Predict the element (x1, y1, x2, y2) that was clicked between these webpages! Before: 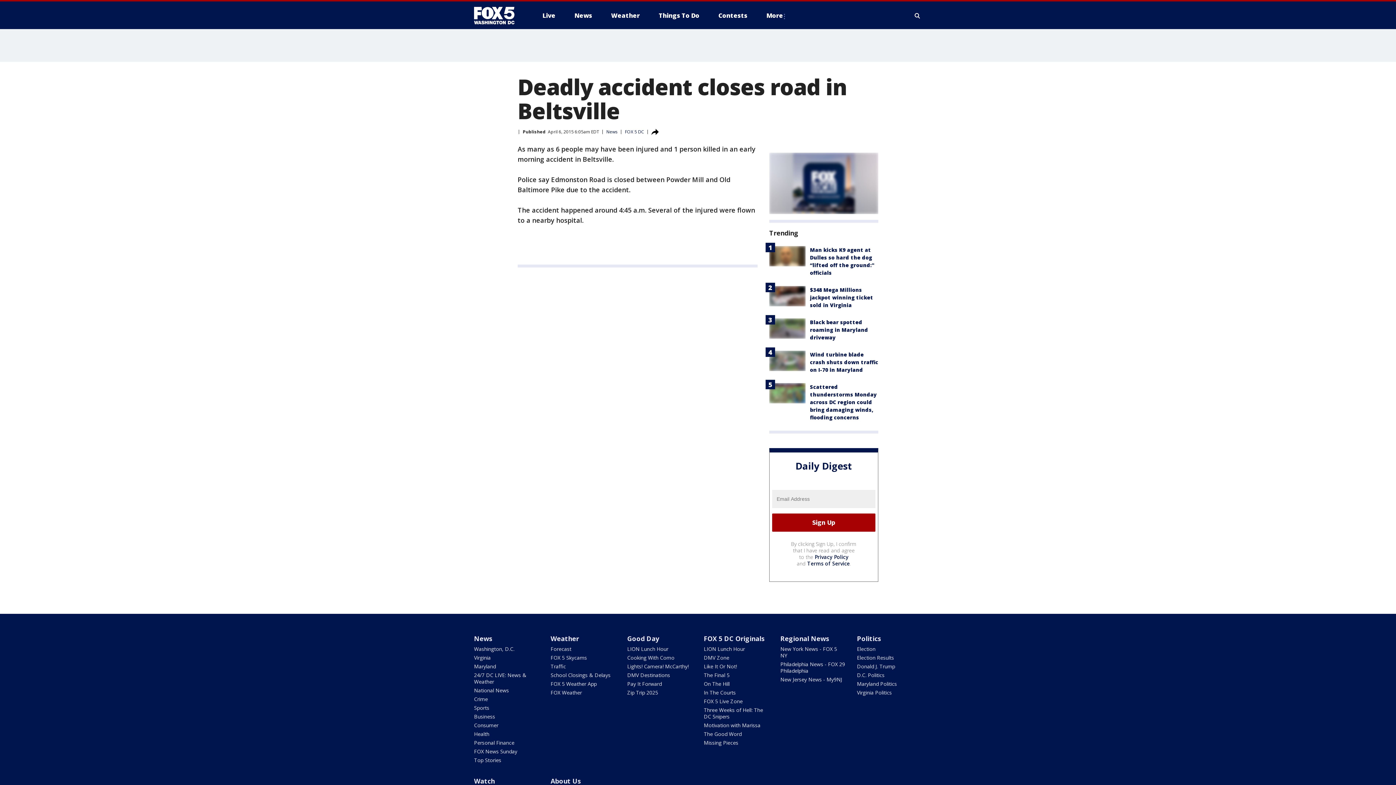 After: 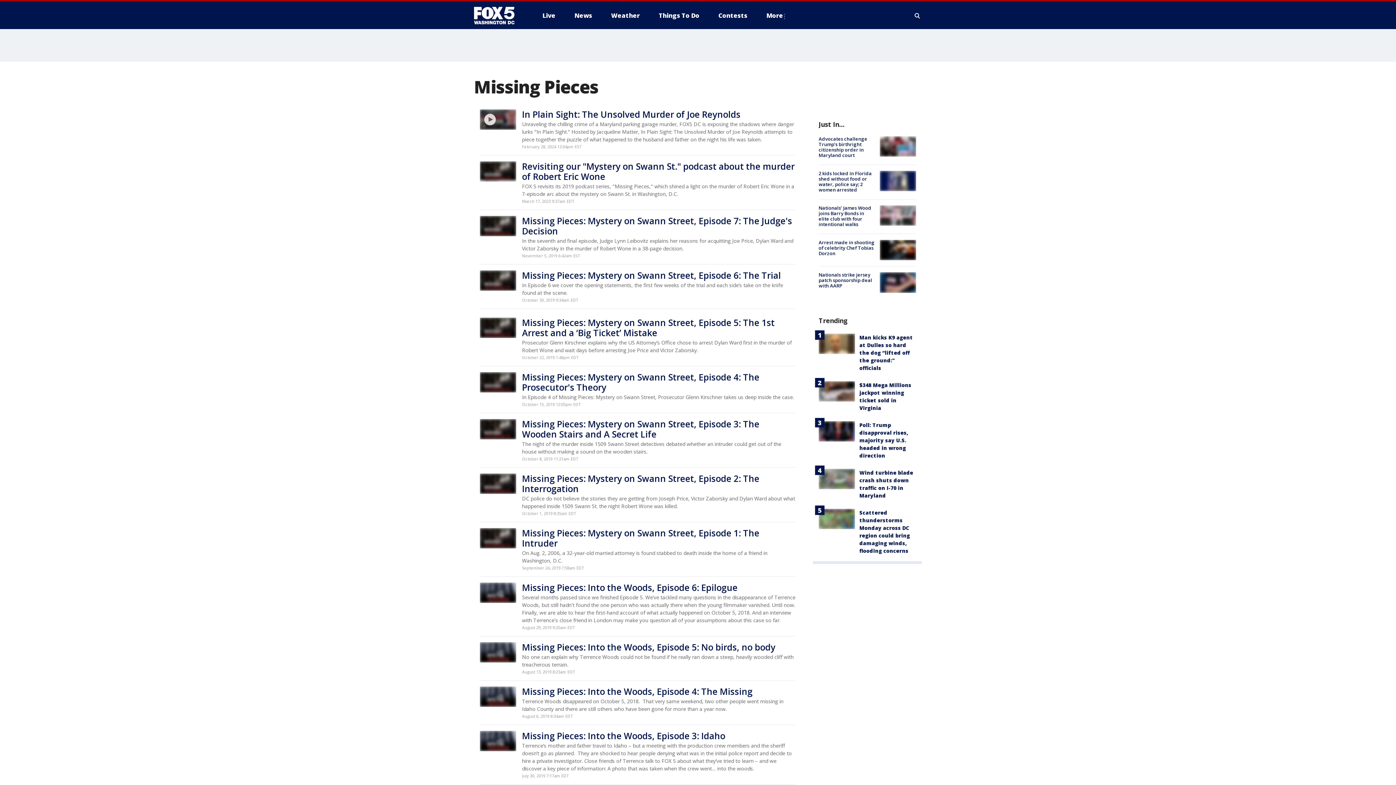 Action: label: Missing Pieces bbox: (703, 739, 738, 746)